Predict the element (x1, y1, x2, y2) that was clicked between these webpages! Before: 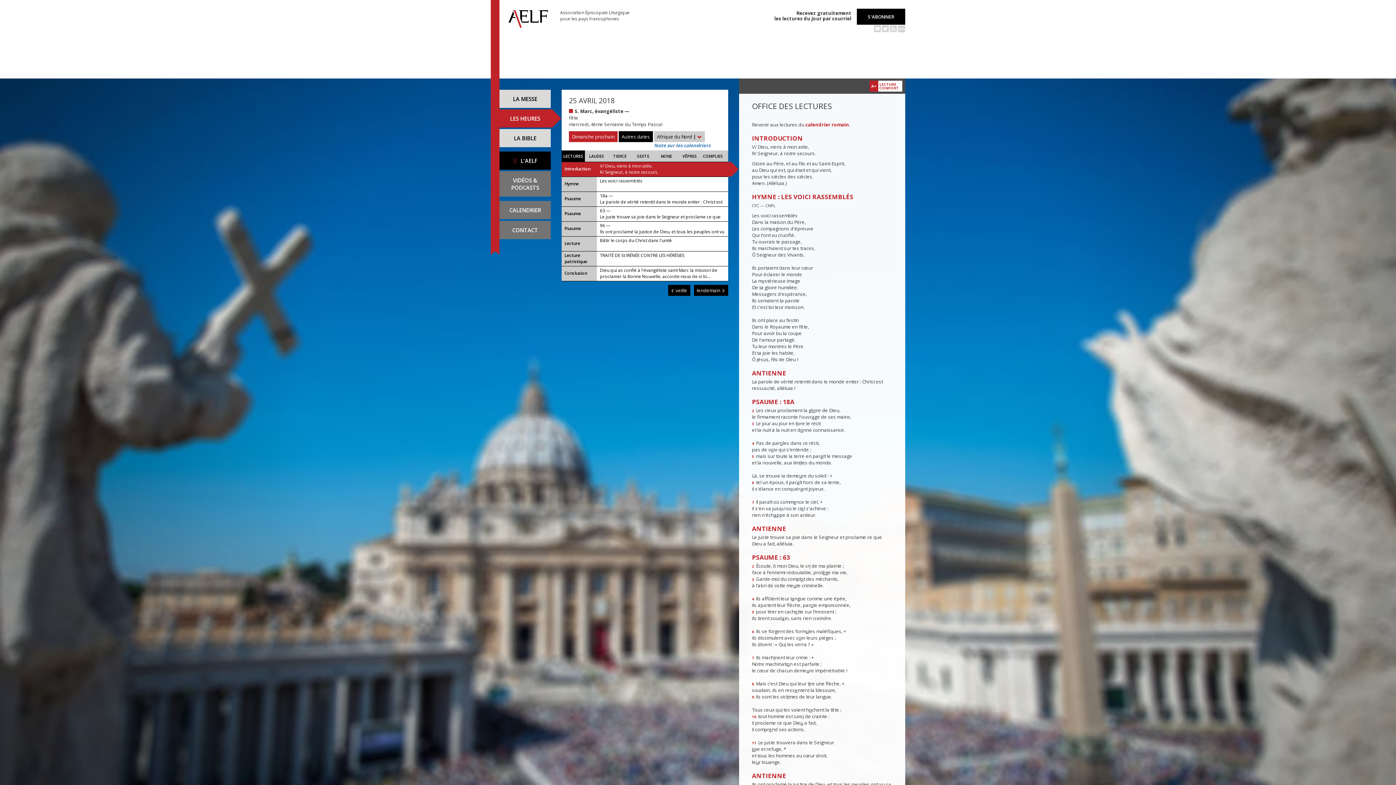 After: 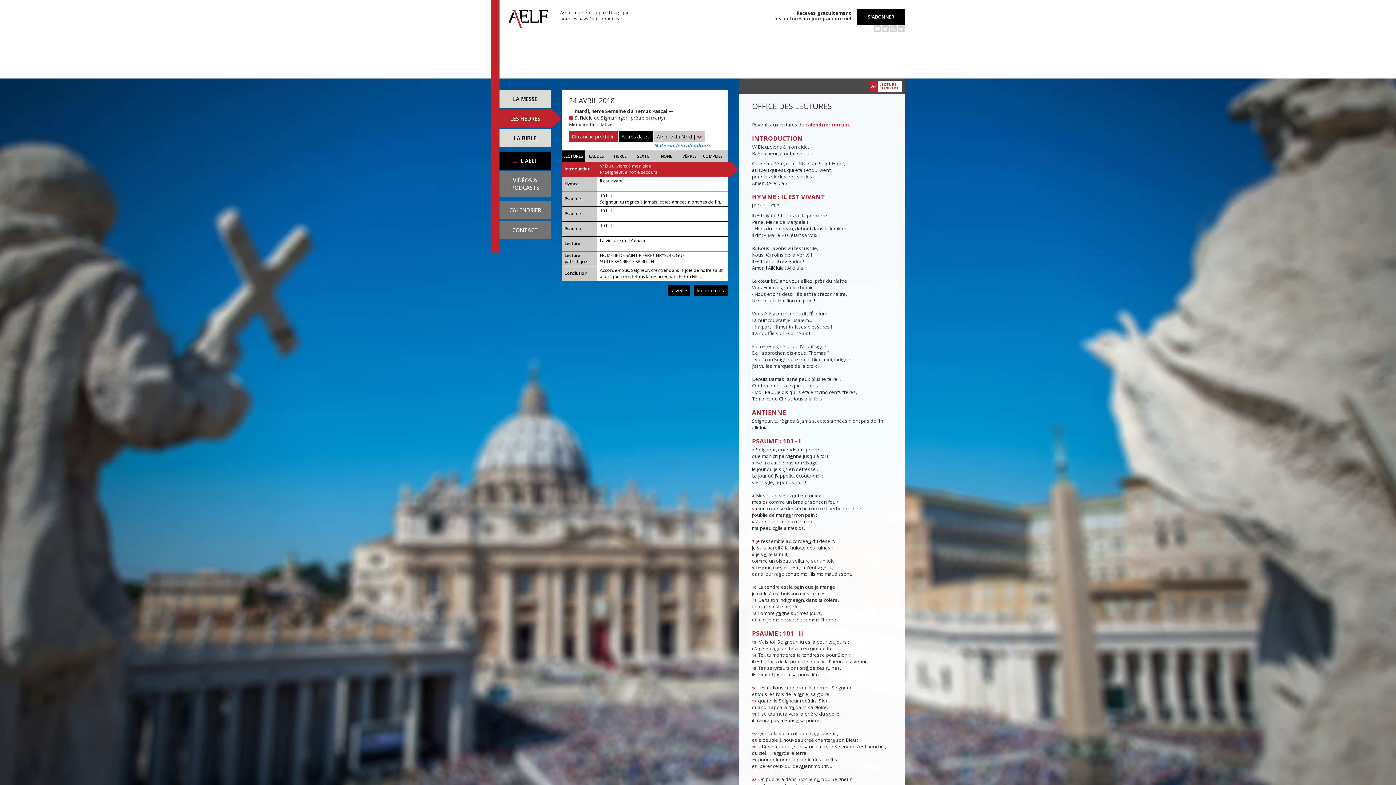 Action: bbox: (668, 285, 690, 296) label:  veille